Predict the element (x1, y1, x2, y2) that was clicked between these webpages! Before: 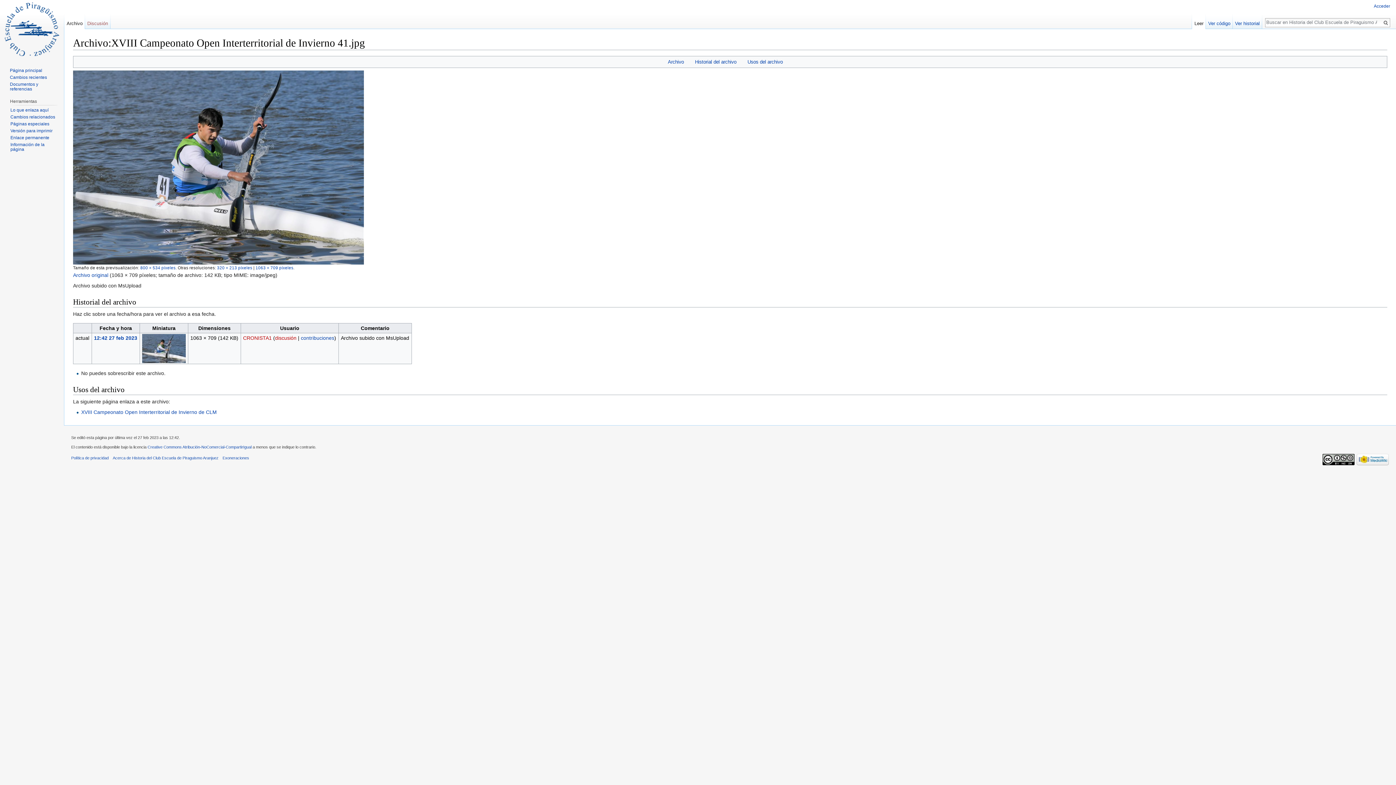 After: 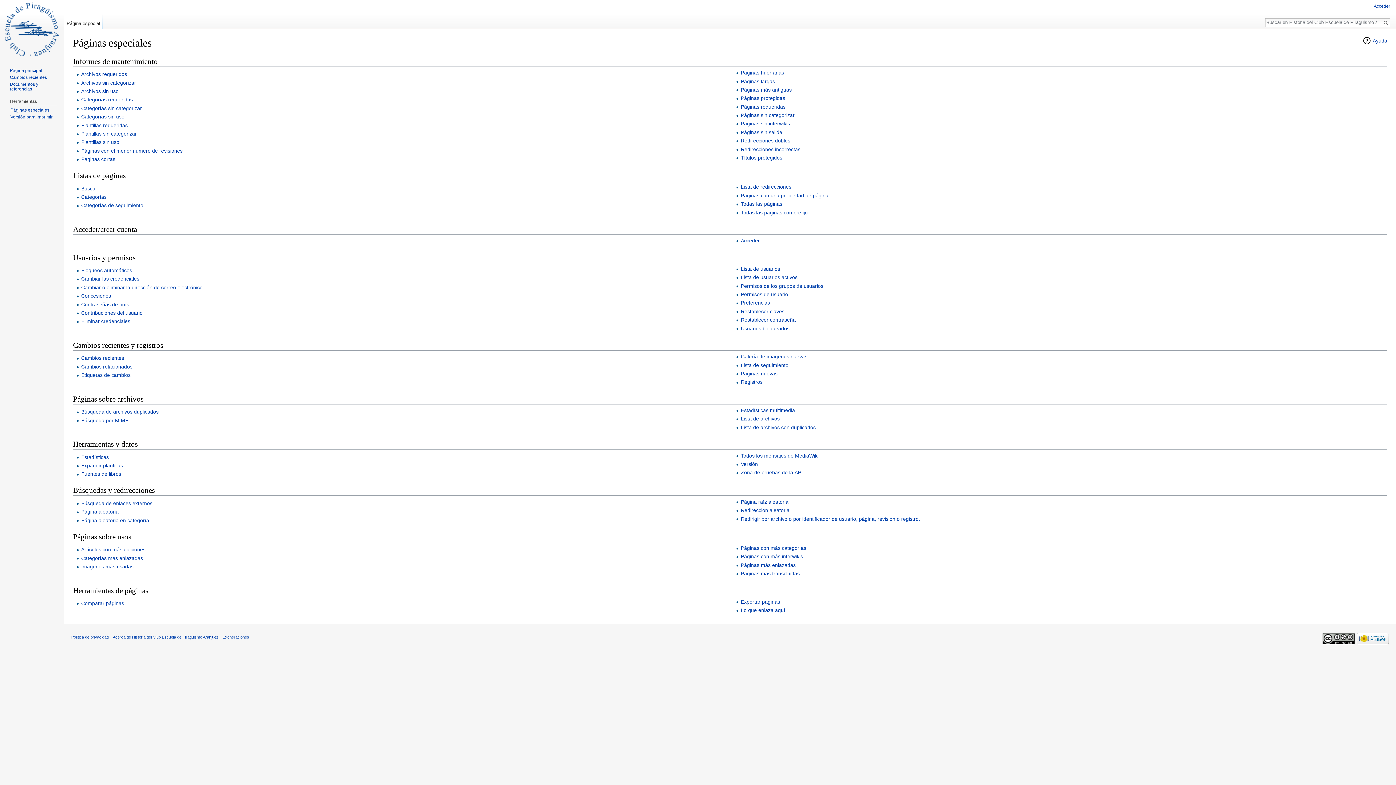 Action: label: Páginas especiales bbox: (10, 121, 49, 126)